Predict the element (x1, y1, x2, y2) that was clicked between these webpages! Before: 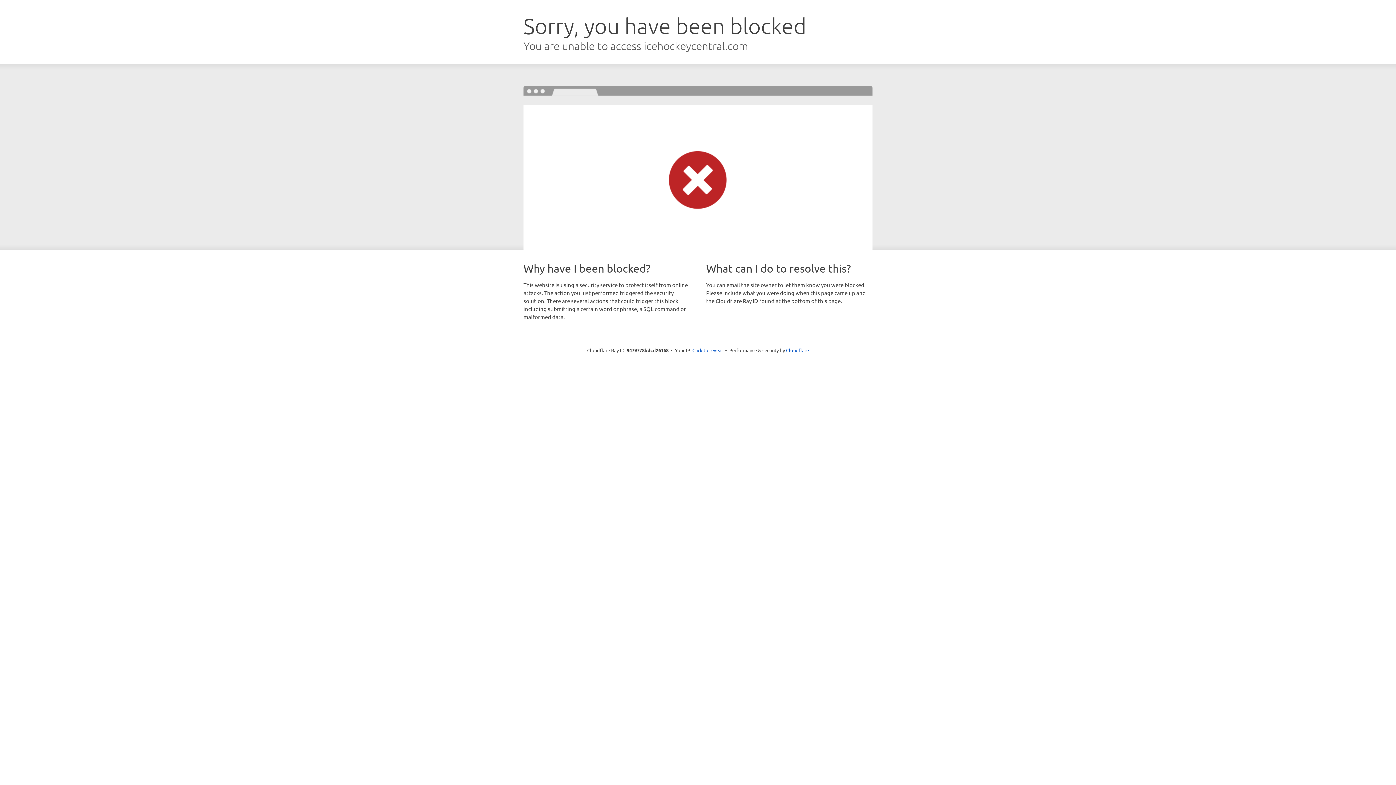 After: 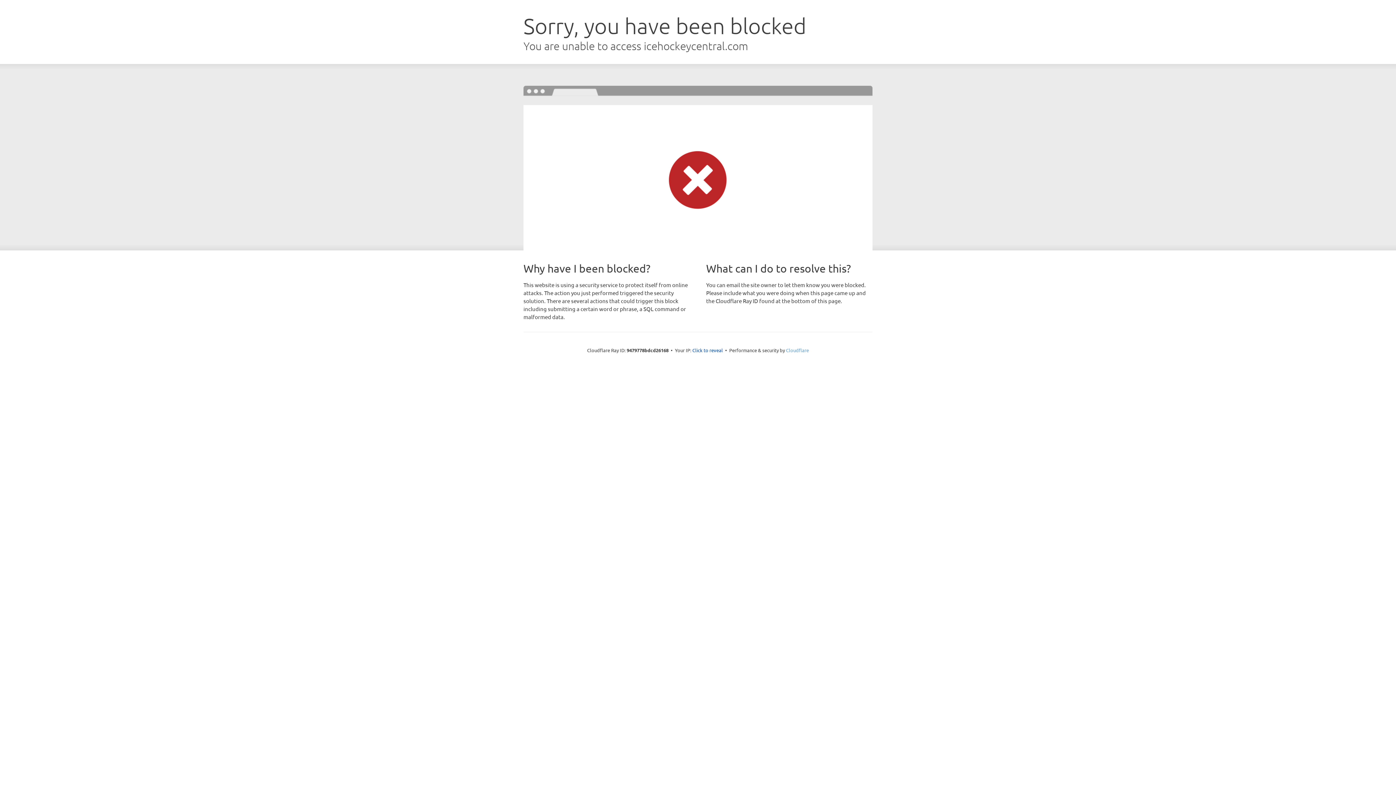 Action: label: Cloudflare bbox: (786, 347, 809, 353)